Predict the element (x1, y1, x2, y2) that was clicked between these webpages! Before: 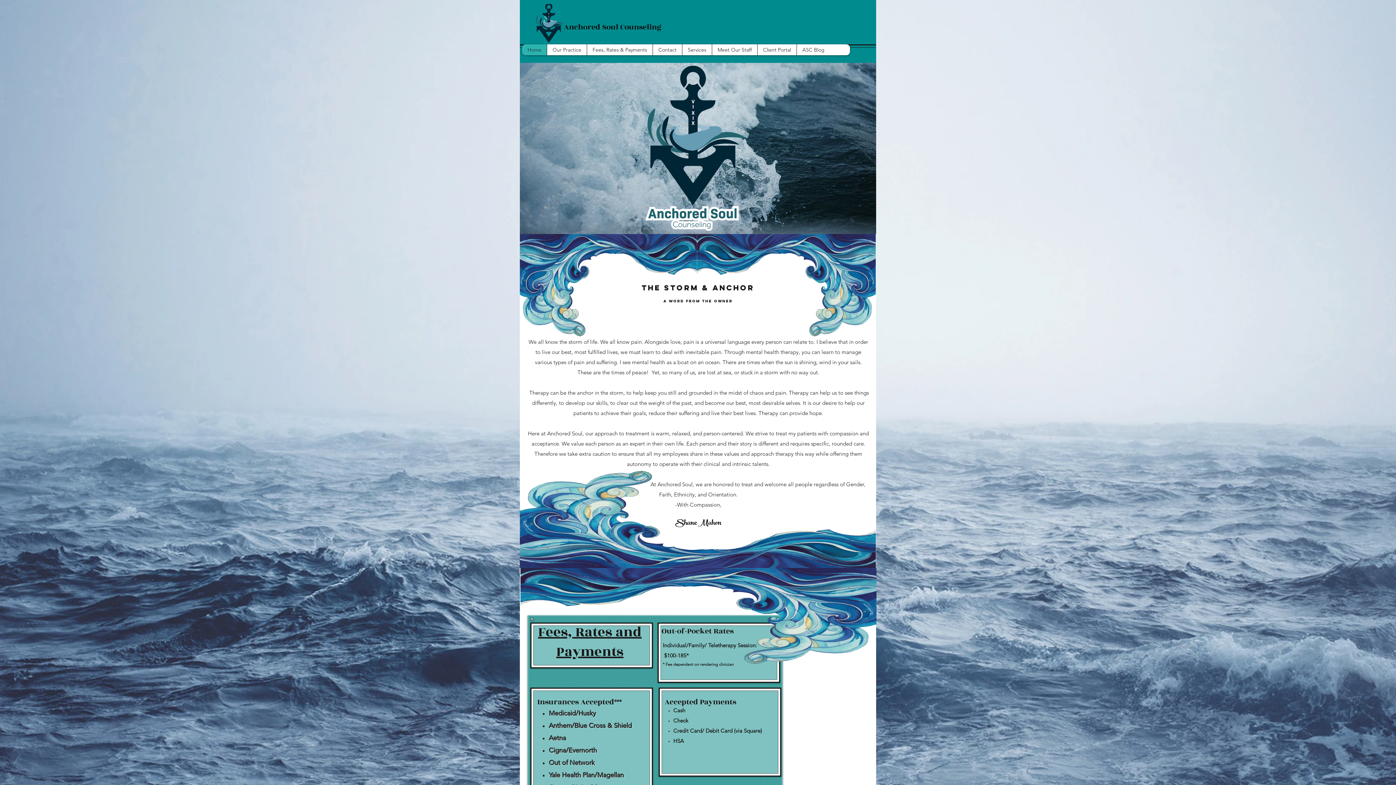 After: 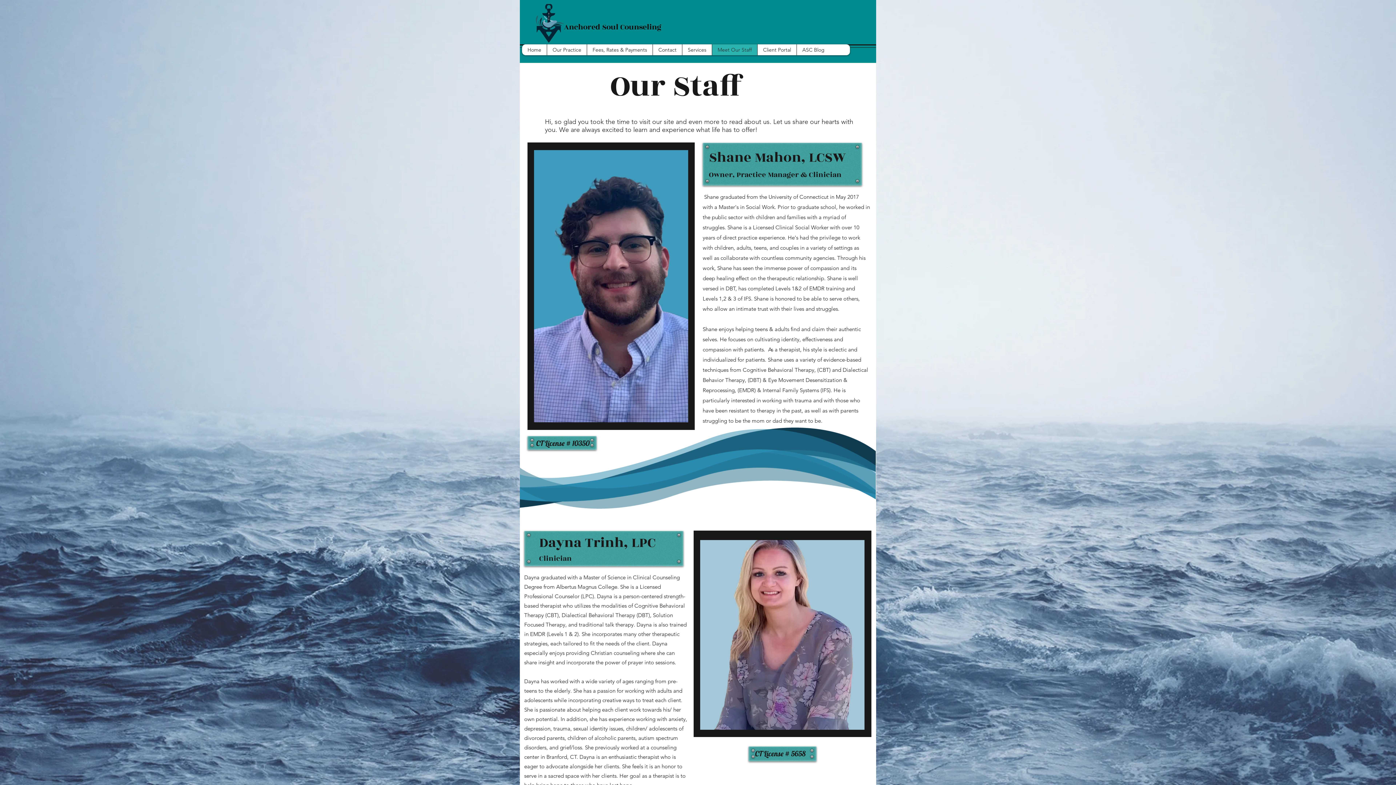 Action: bbox: (712, 44, 757, 55) label: Meet Our Staff